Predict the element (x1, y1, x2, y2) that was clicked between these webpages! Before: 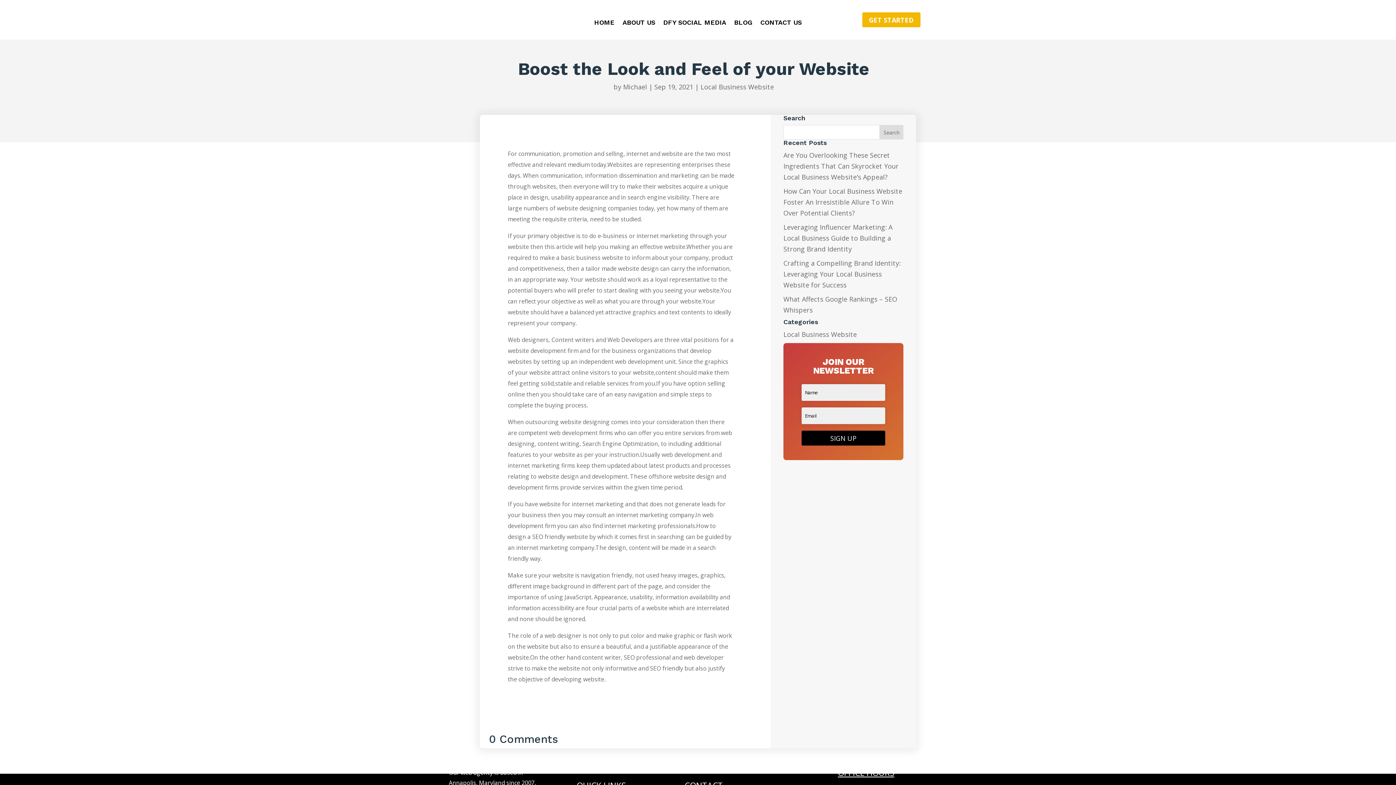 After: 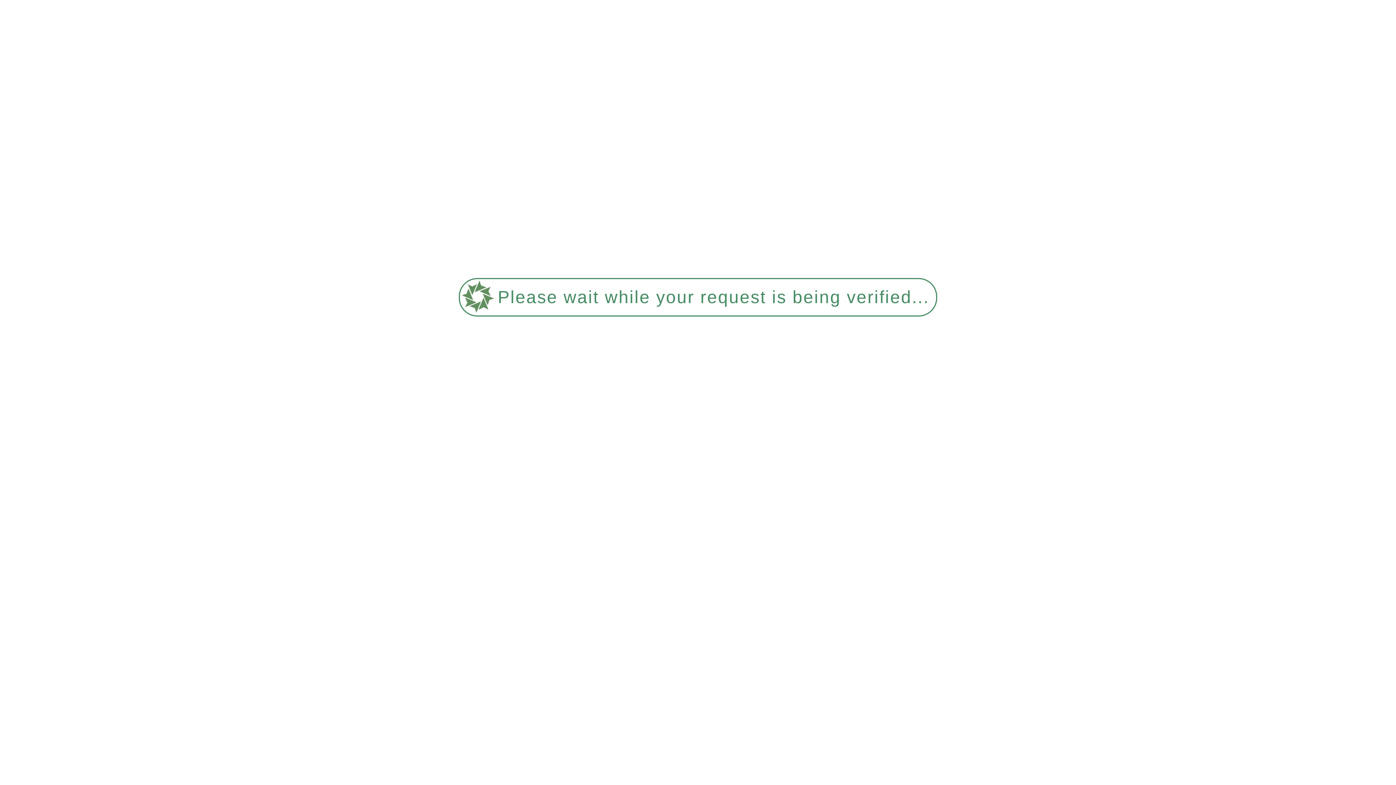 Action: label: Are You Overlooking These Secret Ingredients That Can Skyrocket Your Local Business Website’s Appeal? bbox: (783, 150, 898, 181)